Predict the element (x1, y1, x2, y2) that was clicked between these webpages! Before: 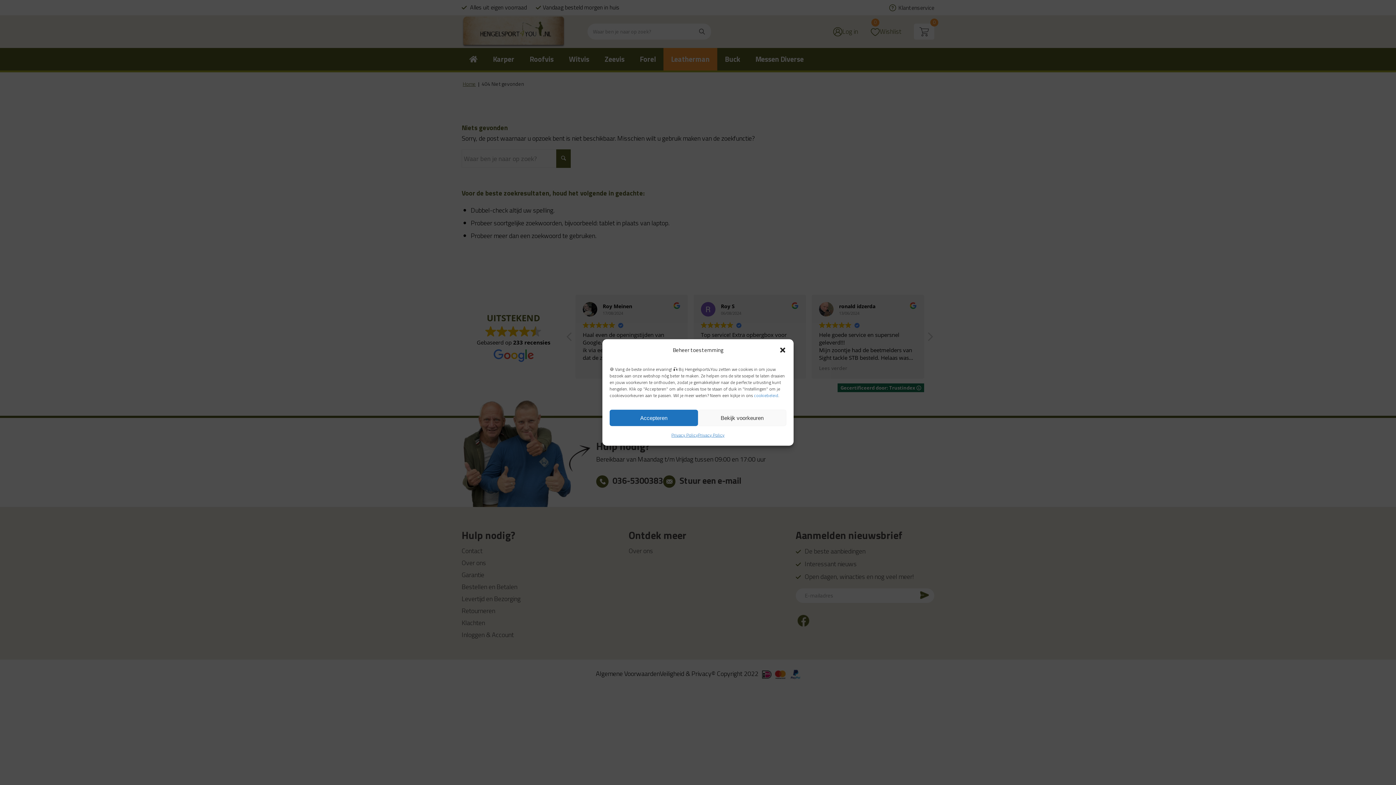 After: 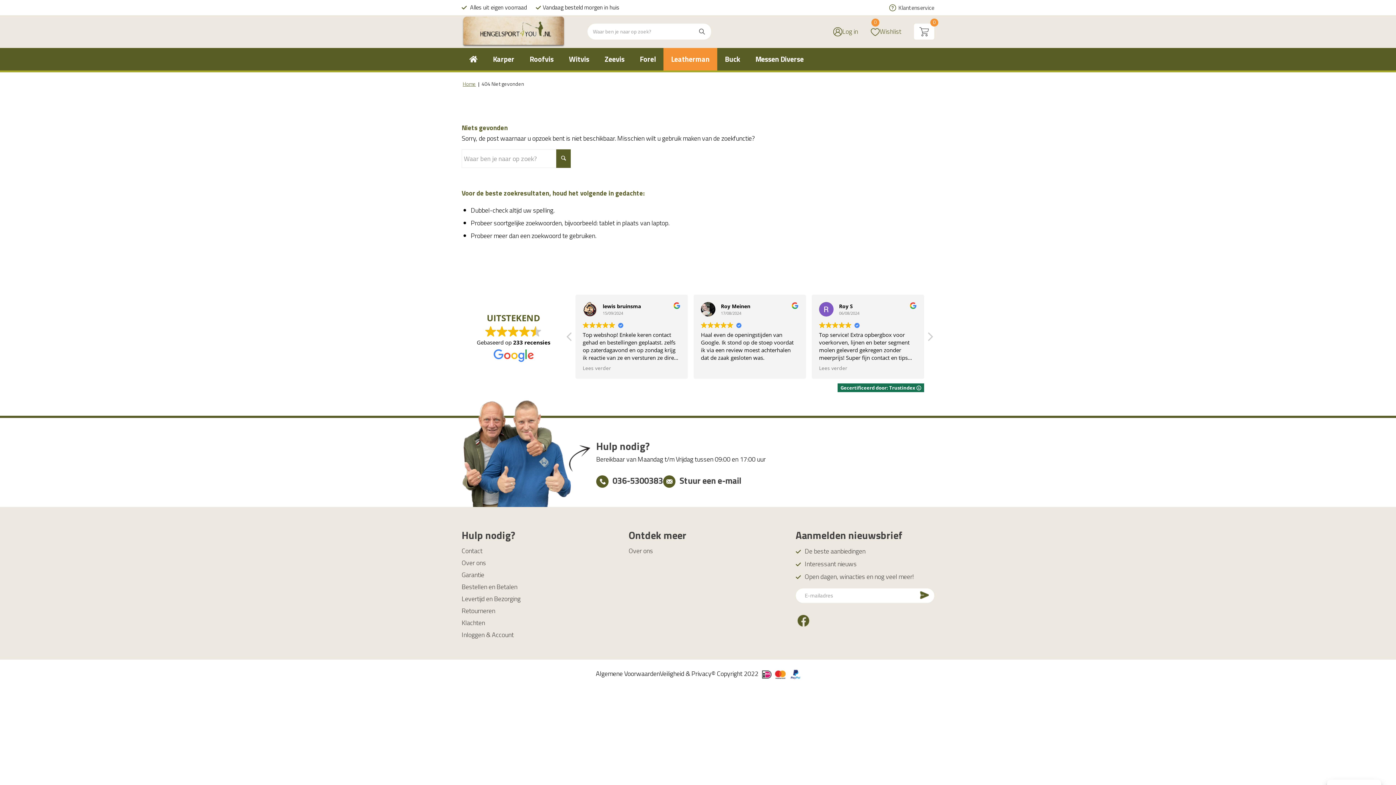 Action: label: Accepteren bbox: (609, 410, 698, 426)